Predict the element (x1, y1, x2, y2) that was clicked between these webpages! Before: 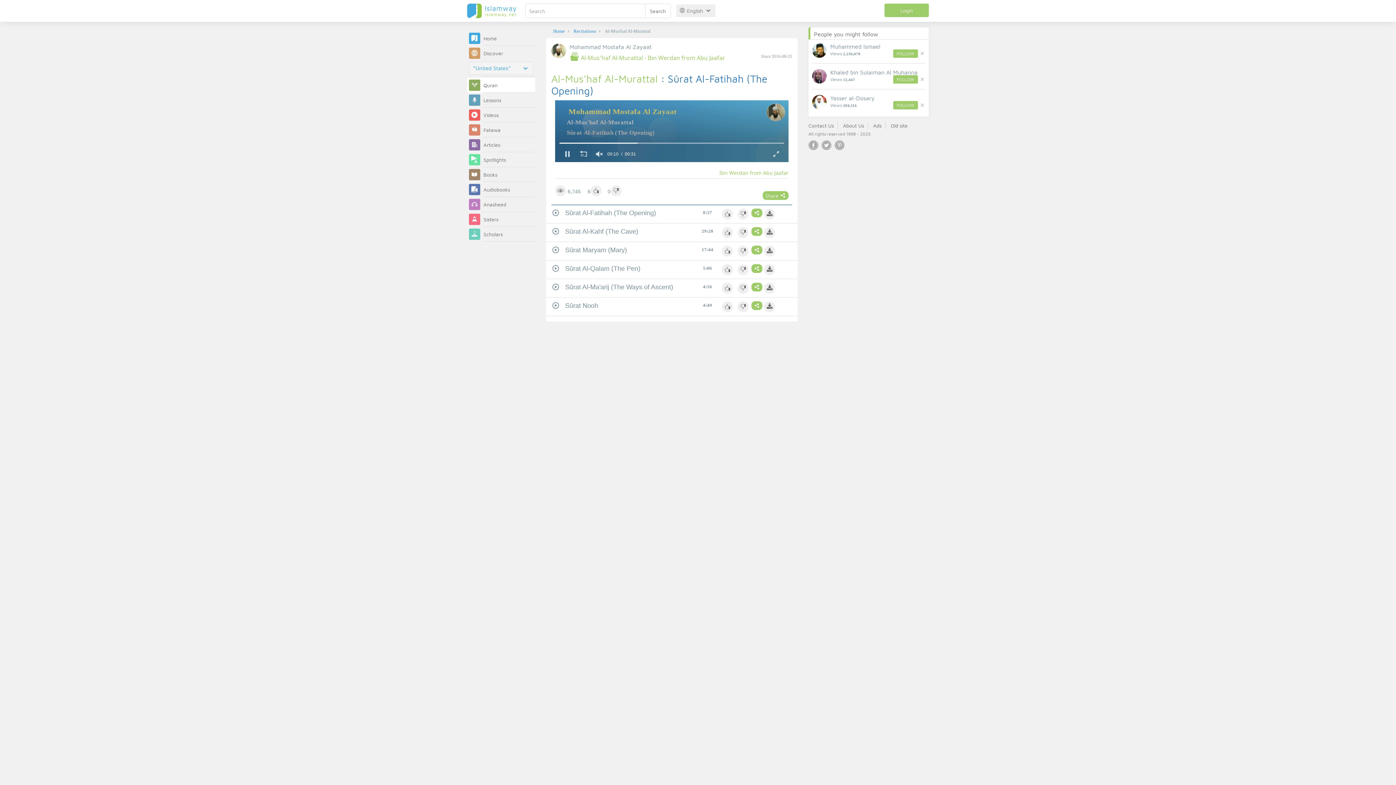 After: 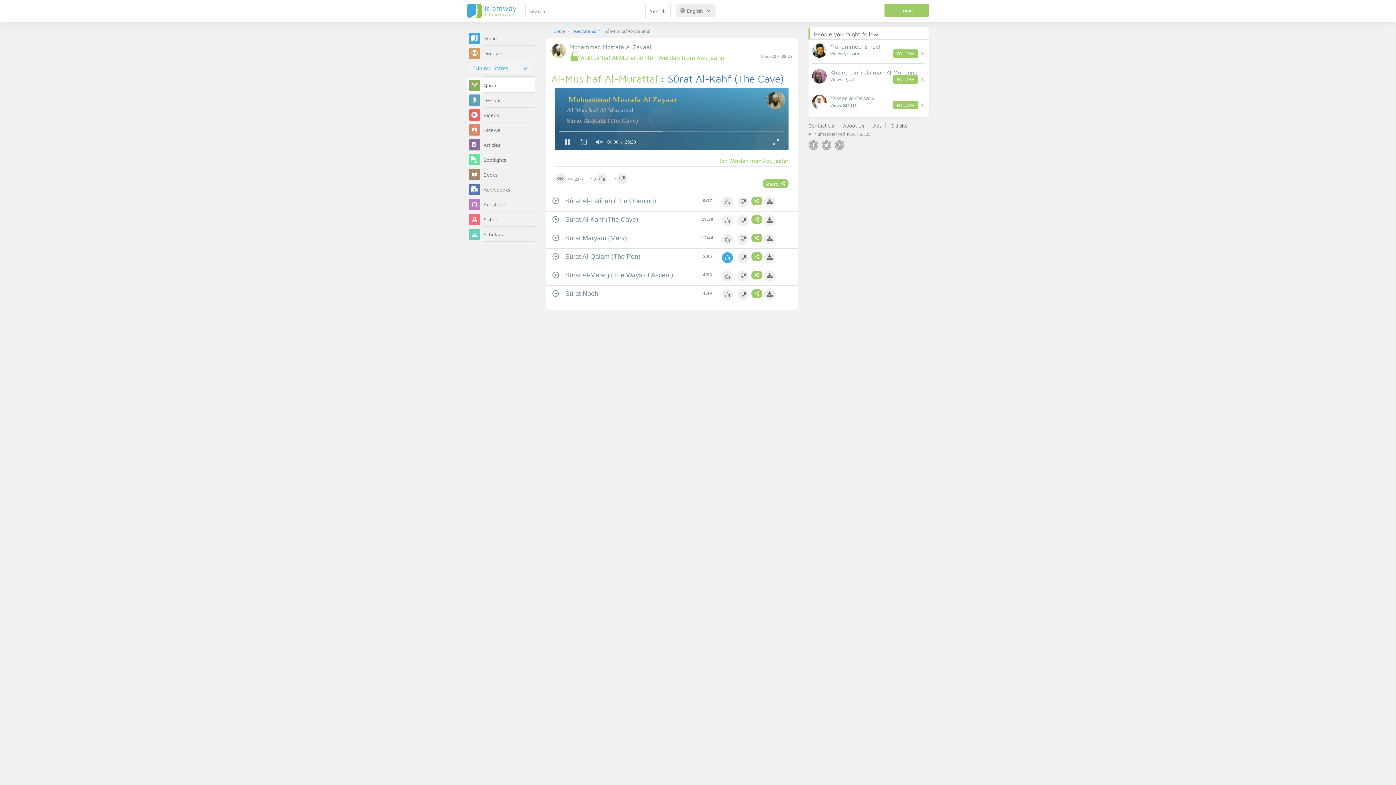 Action: bbox: (722, 269, 733, 280)